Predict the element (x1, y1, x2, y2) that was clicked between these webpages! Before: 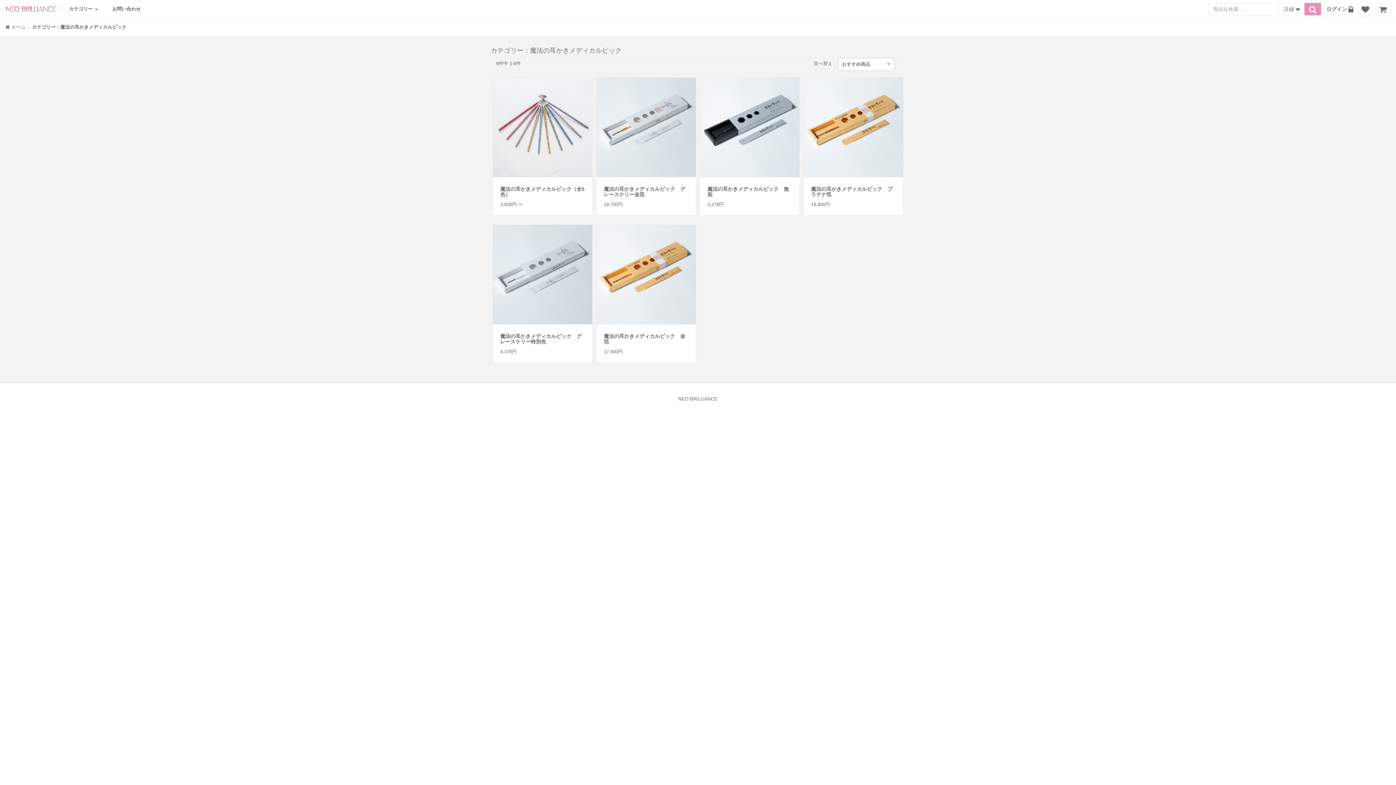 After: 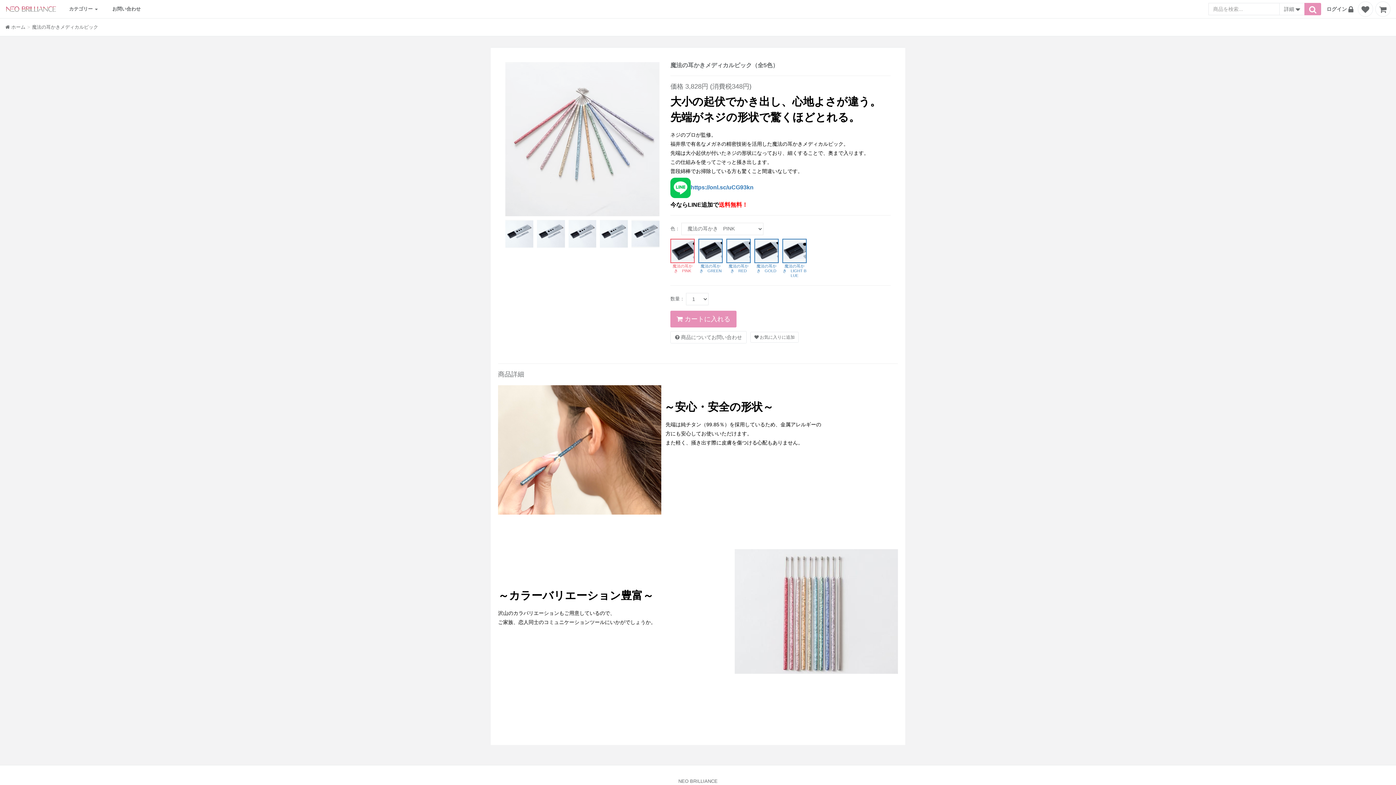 Action: label: 魔法の耳かきメディカルピック（全5色）
3,828円 〜 bbox: (492, 77, 592, 215)